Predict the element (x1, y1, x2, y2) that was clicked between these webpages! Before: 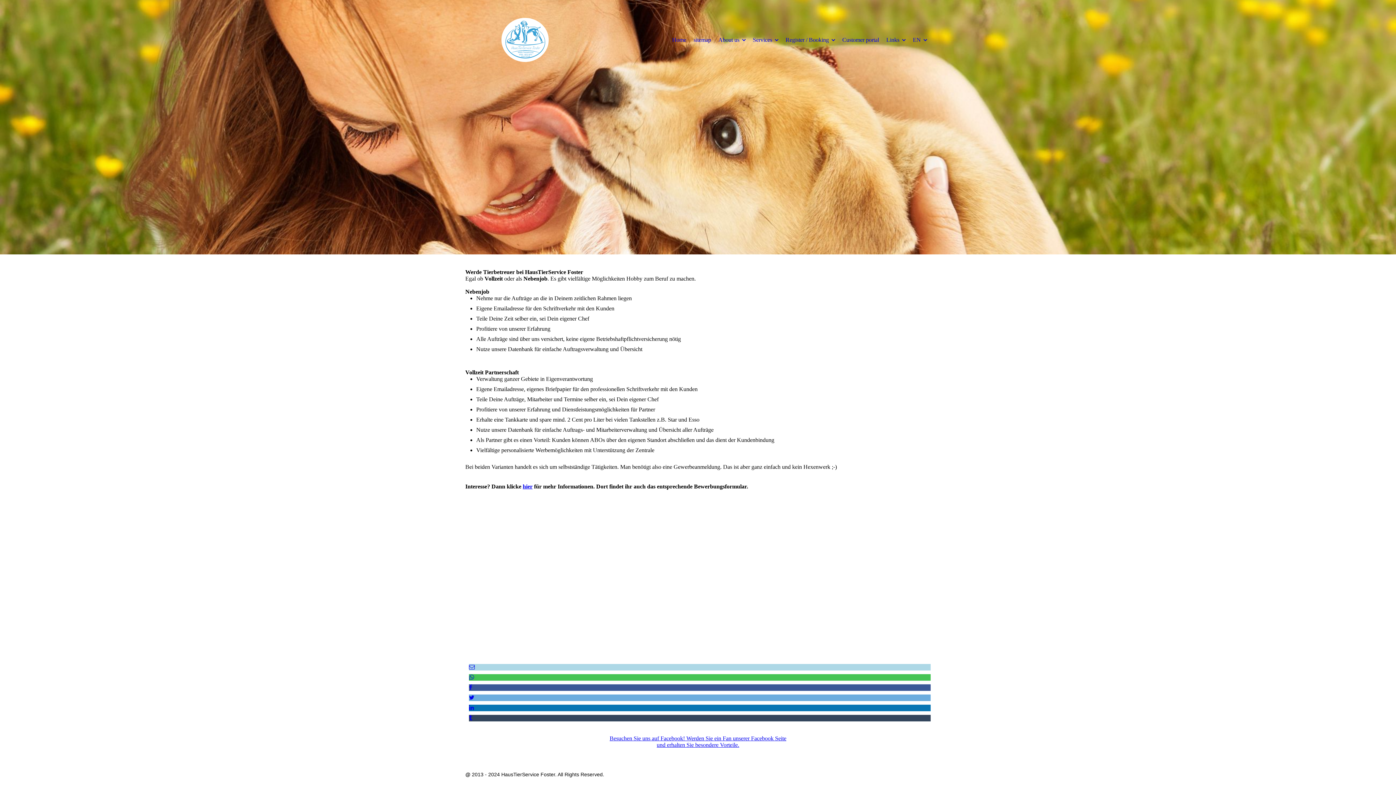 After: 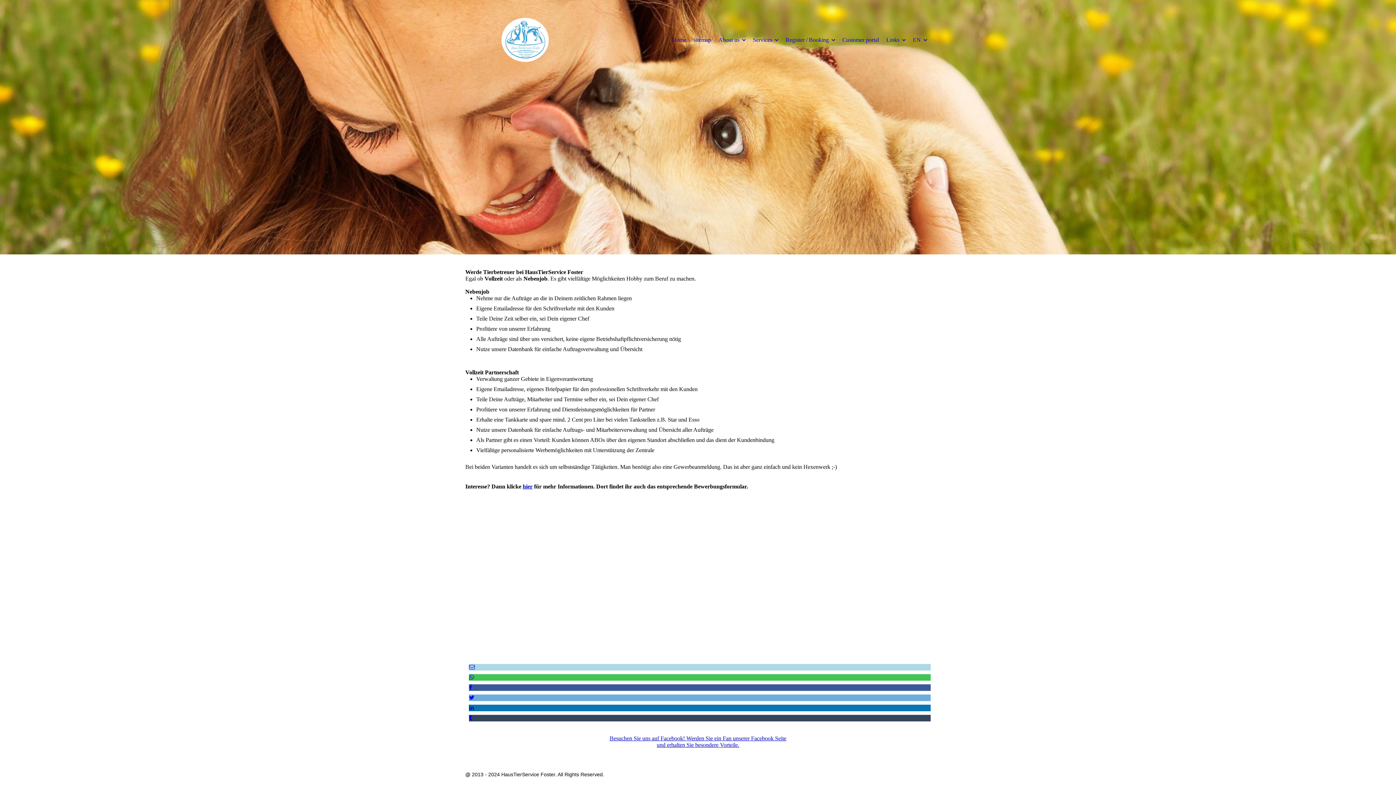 Action: label: Besuchen Sie uns auf Facebook! Werden Sie ein Fan unserer Facebook Seite und erhalten Sie besondere Vorteile. bbox: (609, 735, 786, 748)